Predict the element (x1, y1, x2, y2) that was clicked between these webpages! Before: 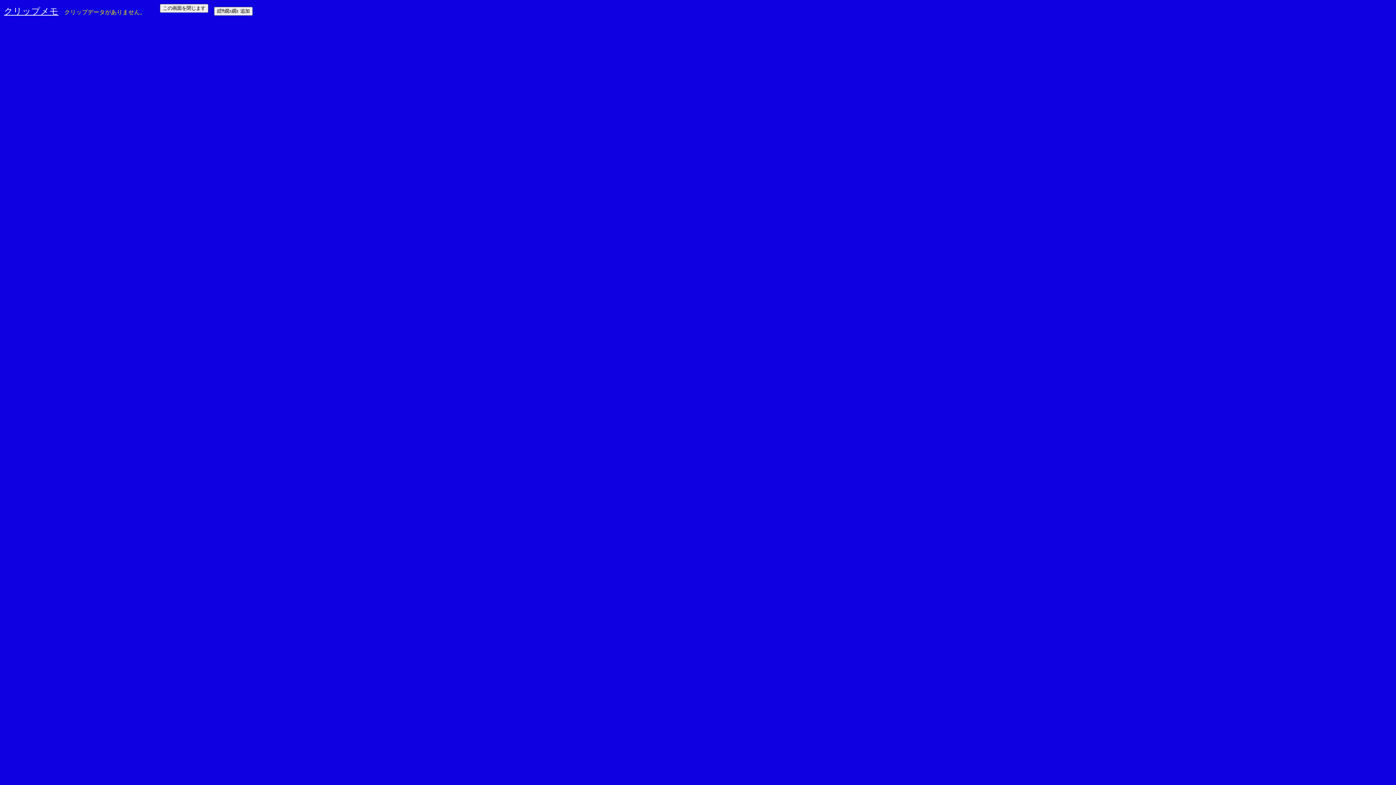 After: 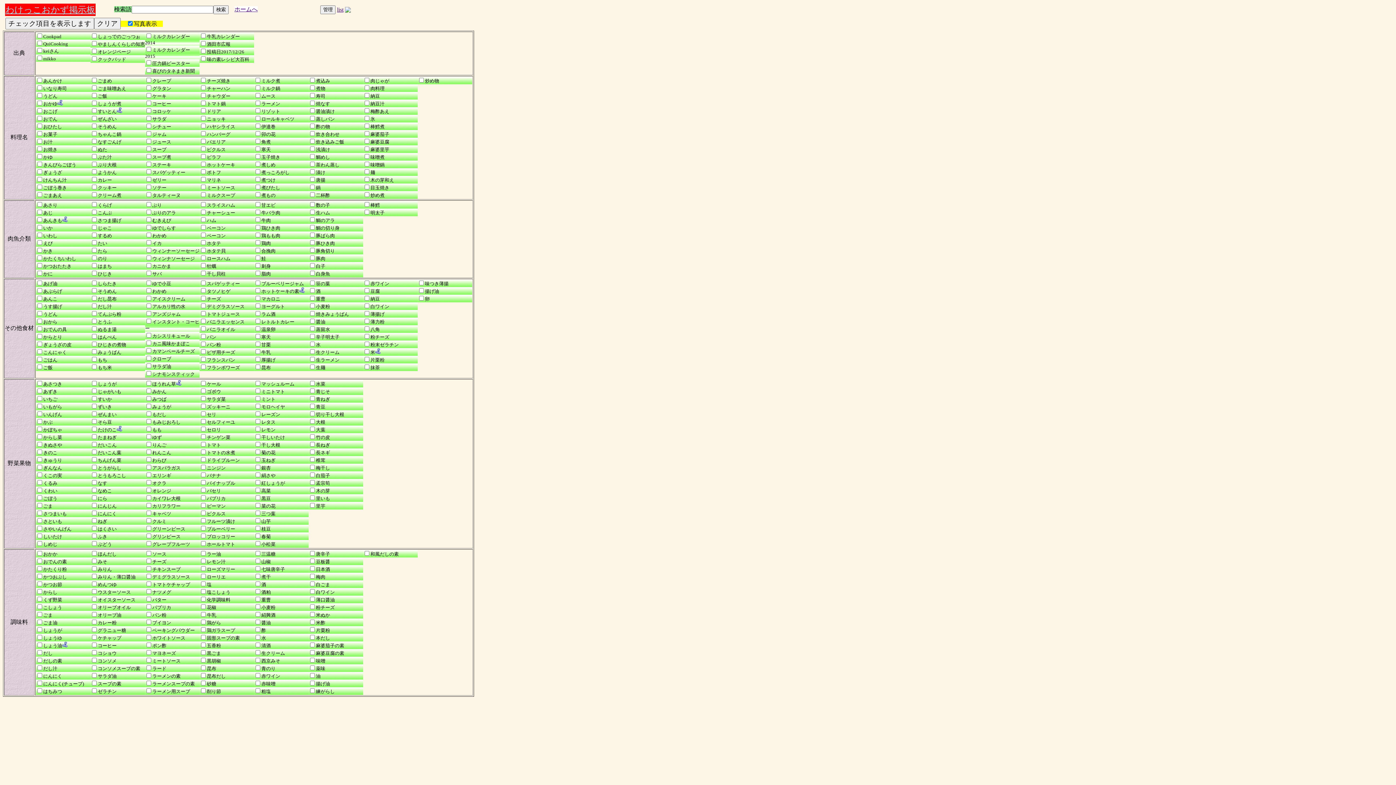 Action: bbox: (4, 9, 58, 15) label: クリップメモ